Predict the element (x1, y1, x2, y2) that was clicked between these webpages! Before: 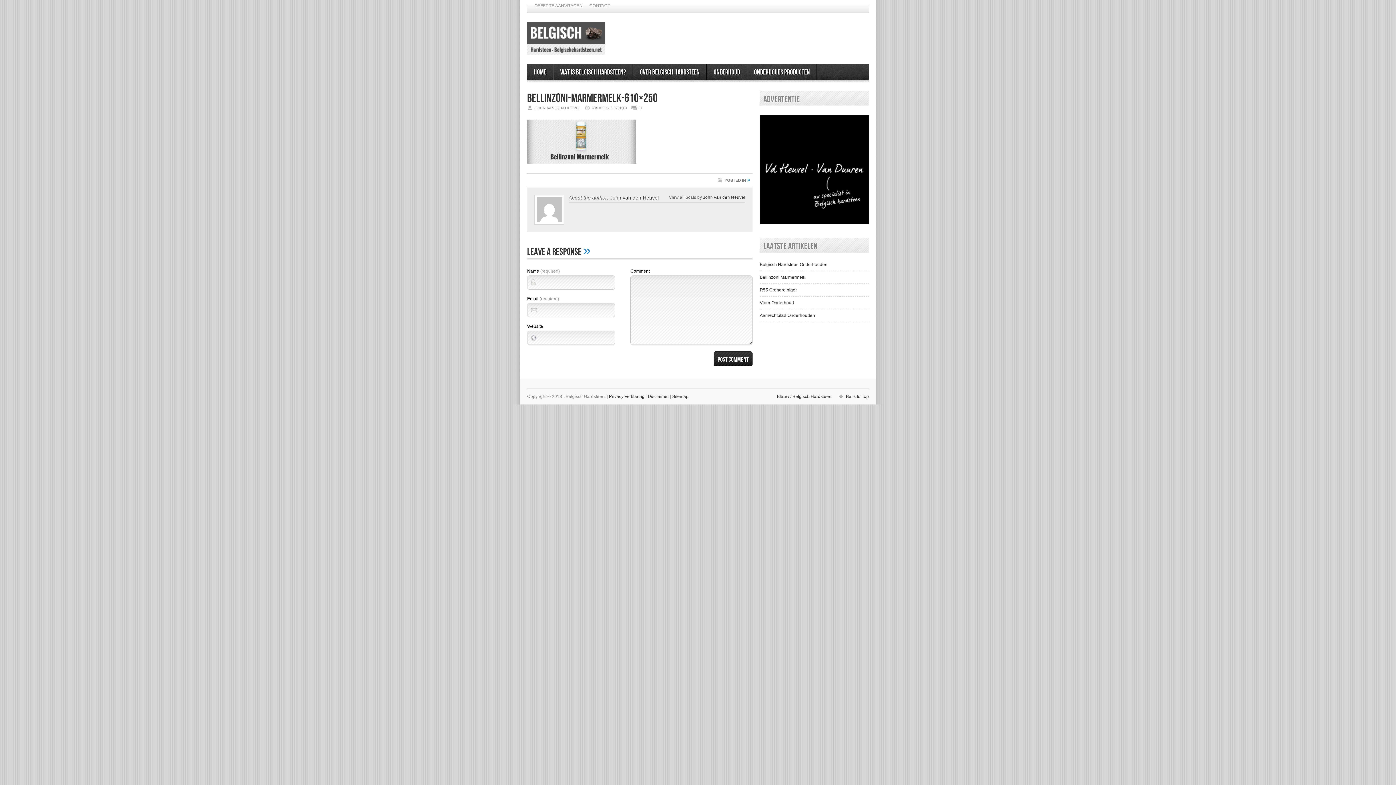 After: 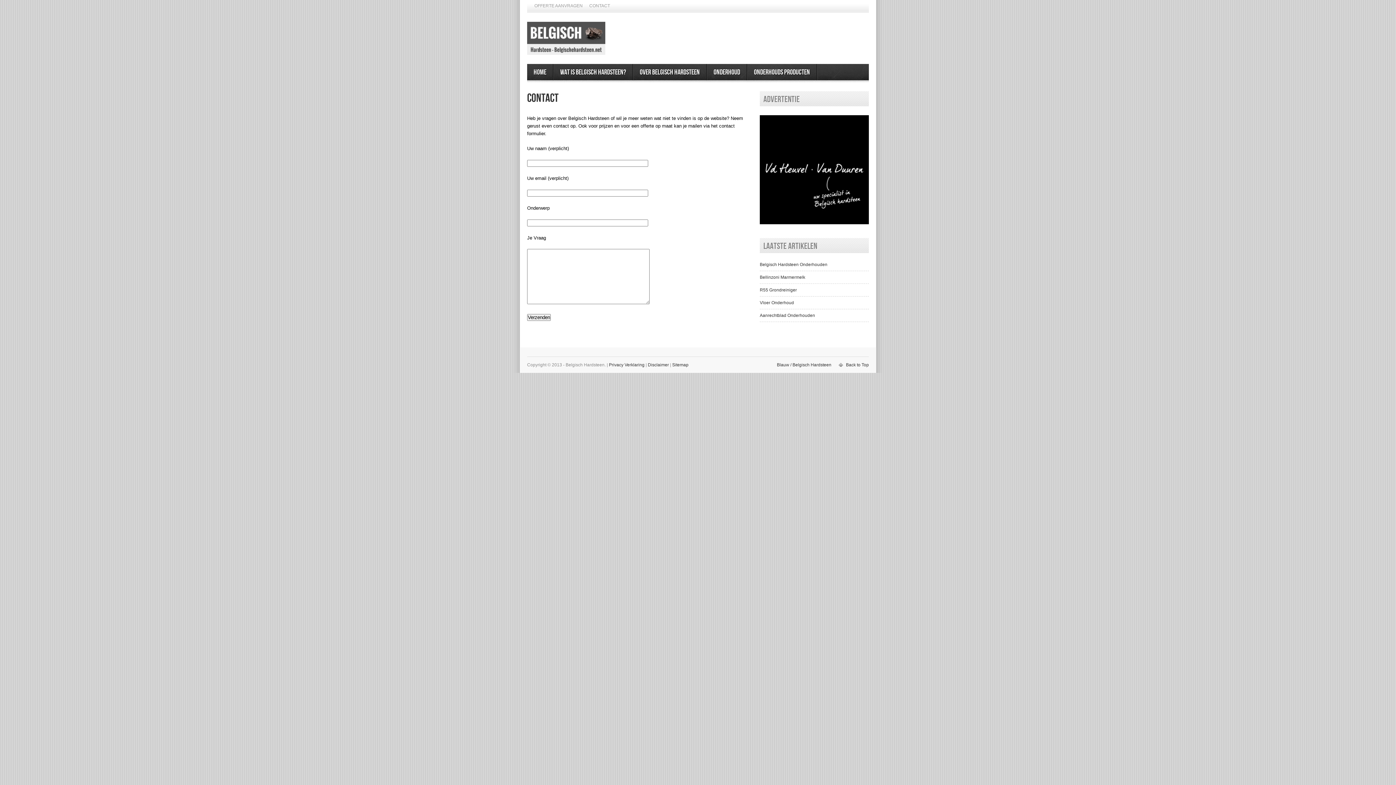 Action: label: CONTACT bbox: (589, 0, 610, 12)